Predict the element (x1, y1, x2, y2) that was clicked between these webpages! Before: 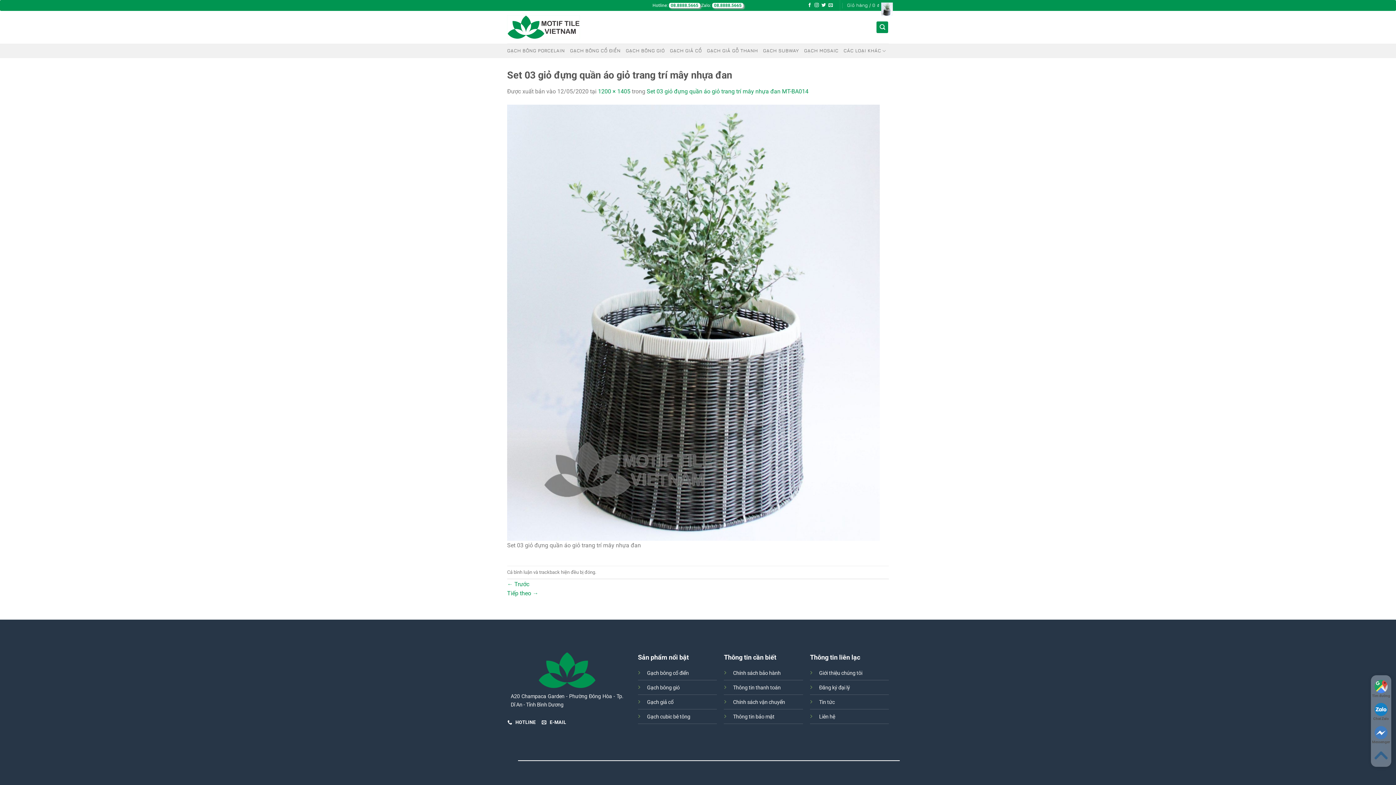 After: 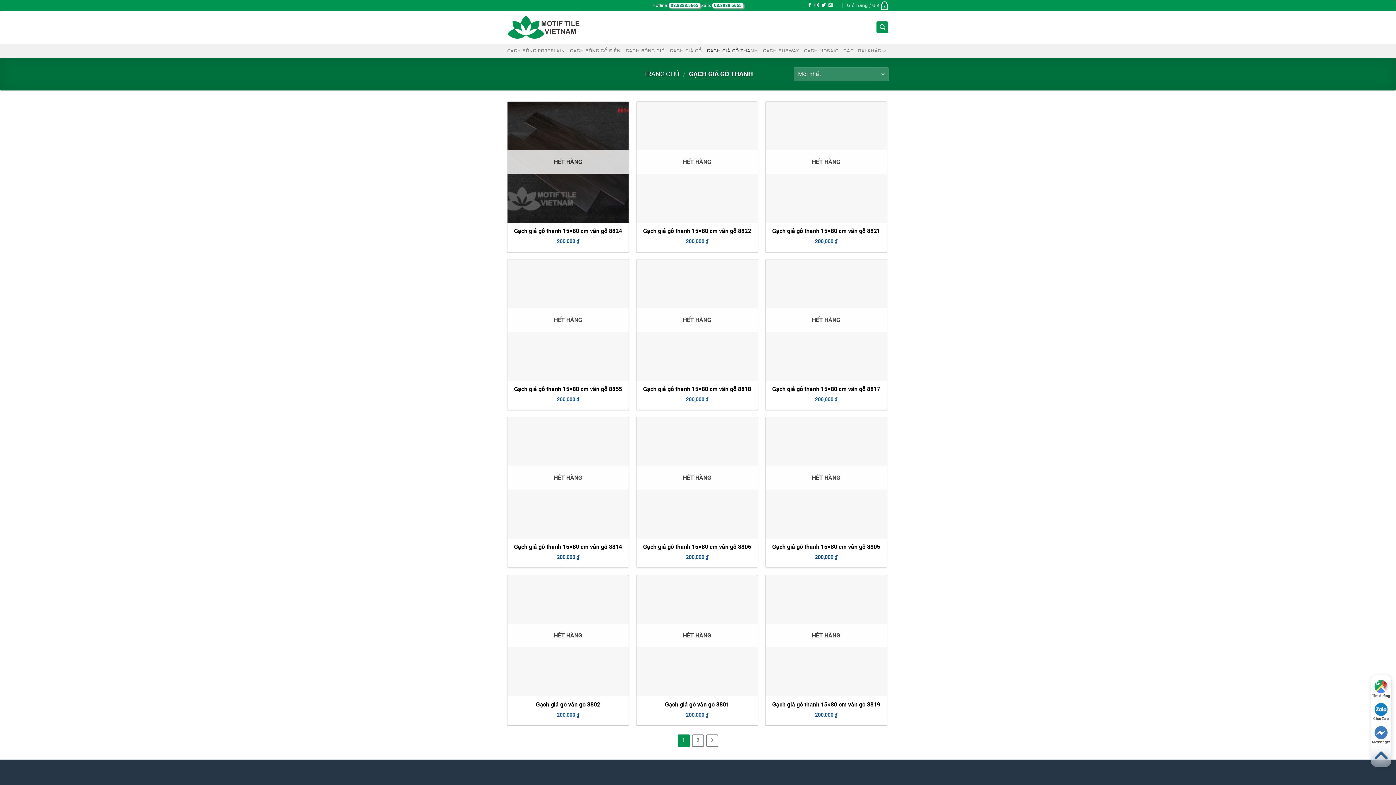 Action: label: GẠCH GIẢ GỖ THANH bbox: (707, 43, 758, 58)